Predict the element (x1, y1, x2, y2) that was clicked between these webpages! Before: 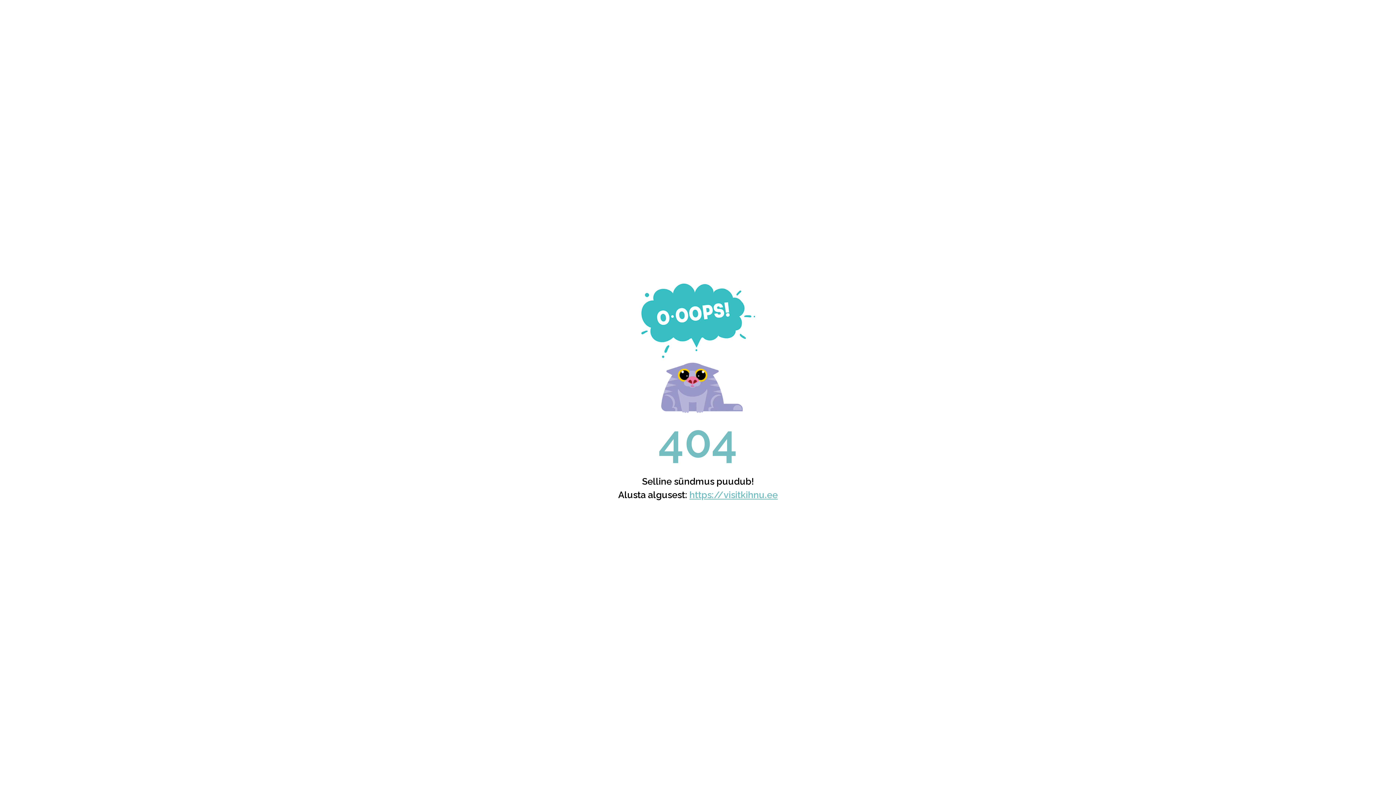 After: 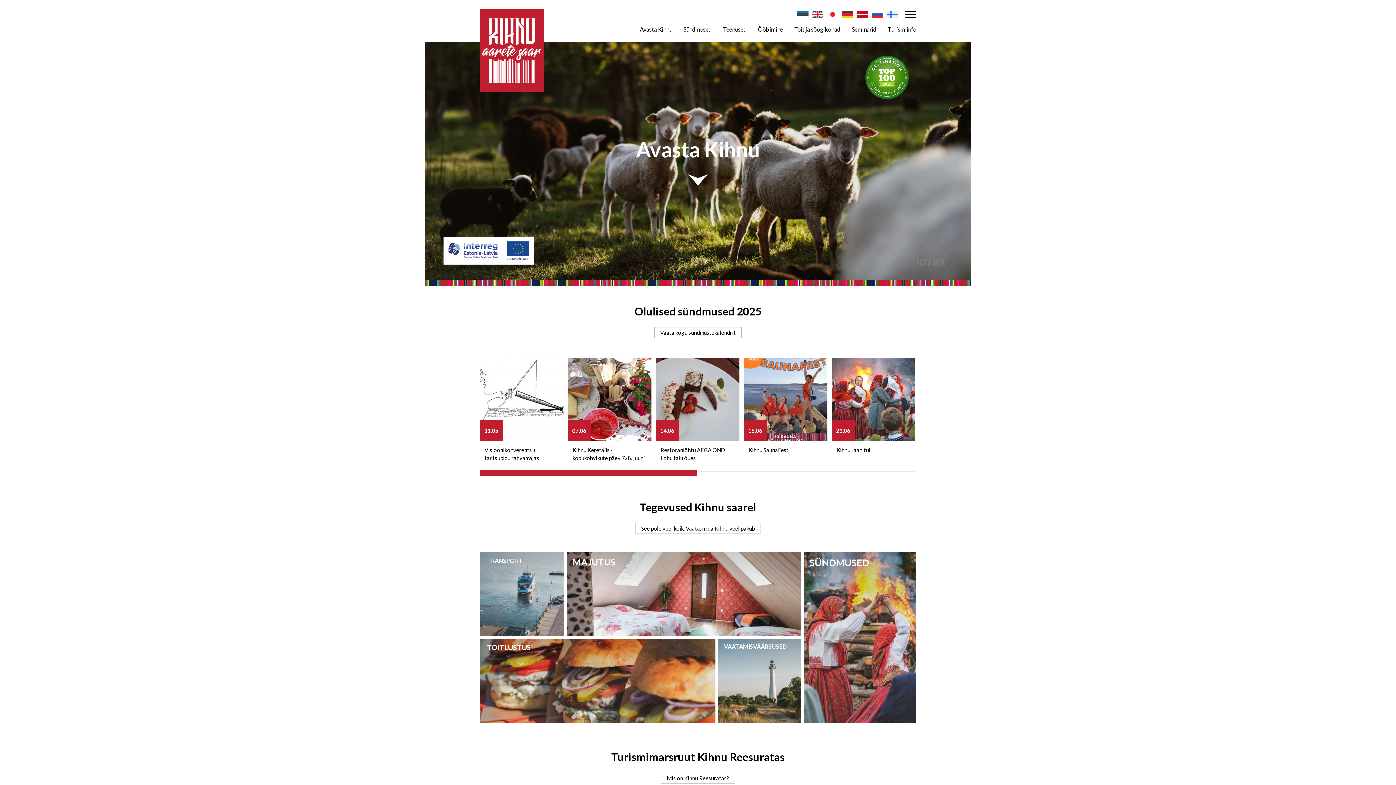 Action: bbox: (689, 489, 778, 500) label: https://visitkihnu.ee